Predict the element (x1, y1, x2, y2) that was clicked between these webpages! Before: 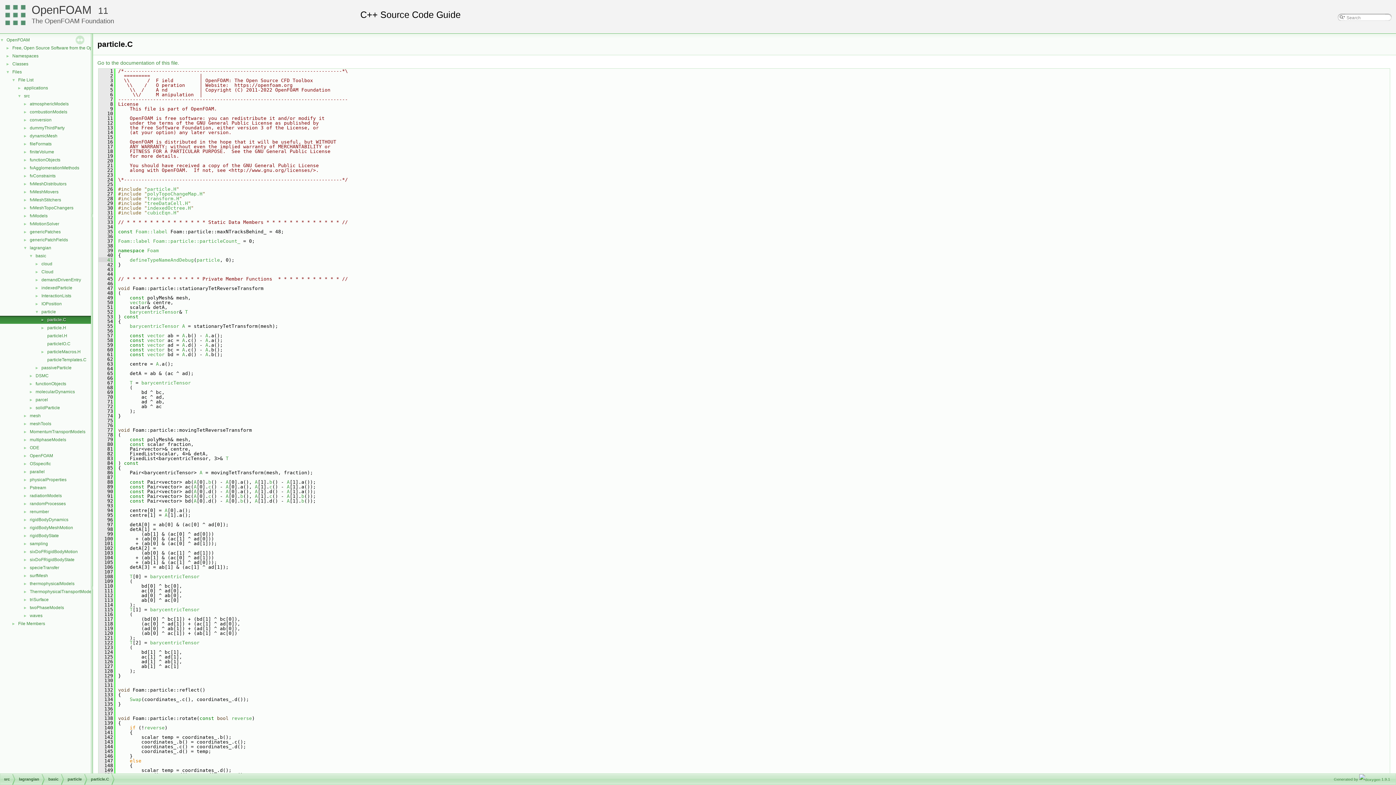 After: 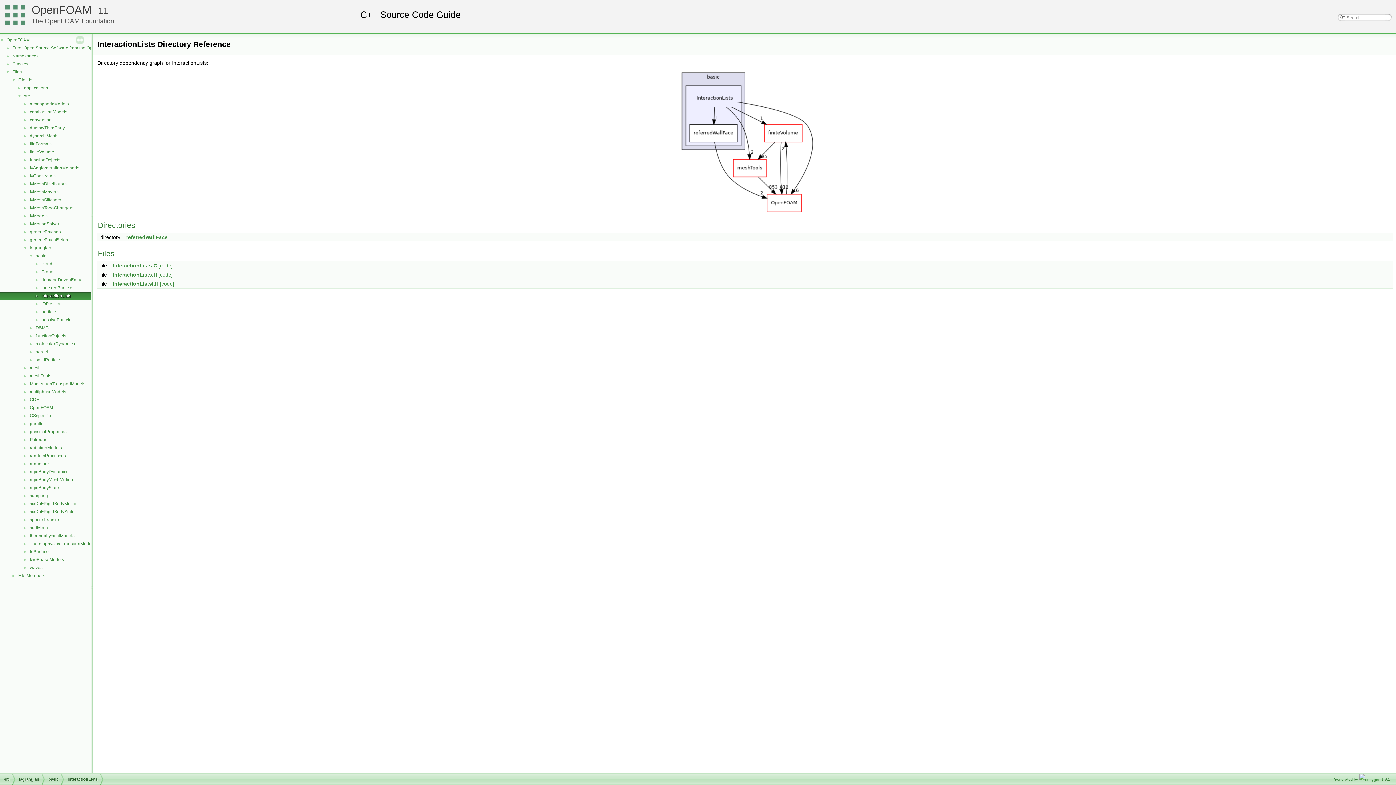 Action: label: InteractionLists bbox: (40, 292, 72, 299)